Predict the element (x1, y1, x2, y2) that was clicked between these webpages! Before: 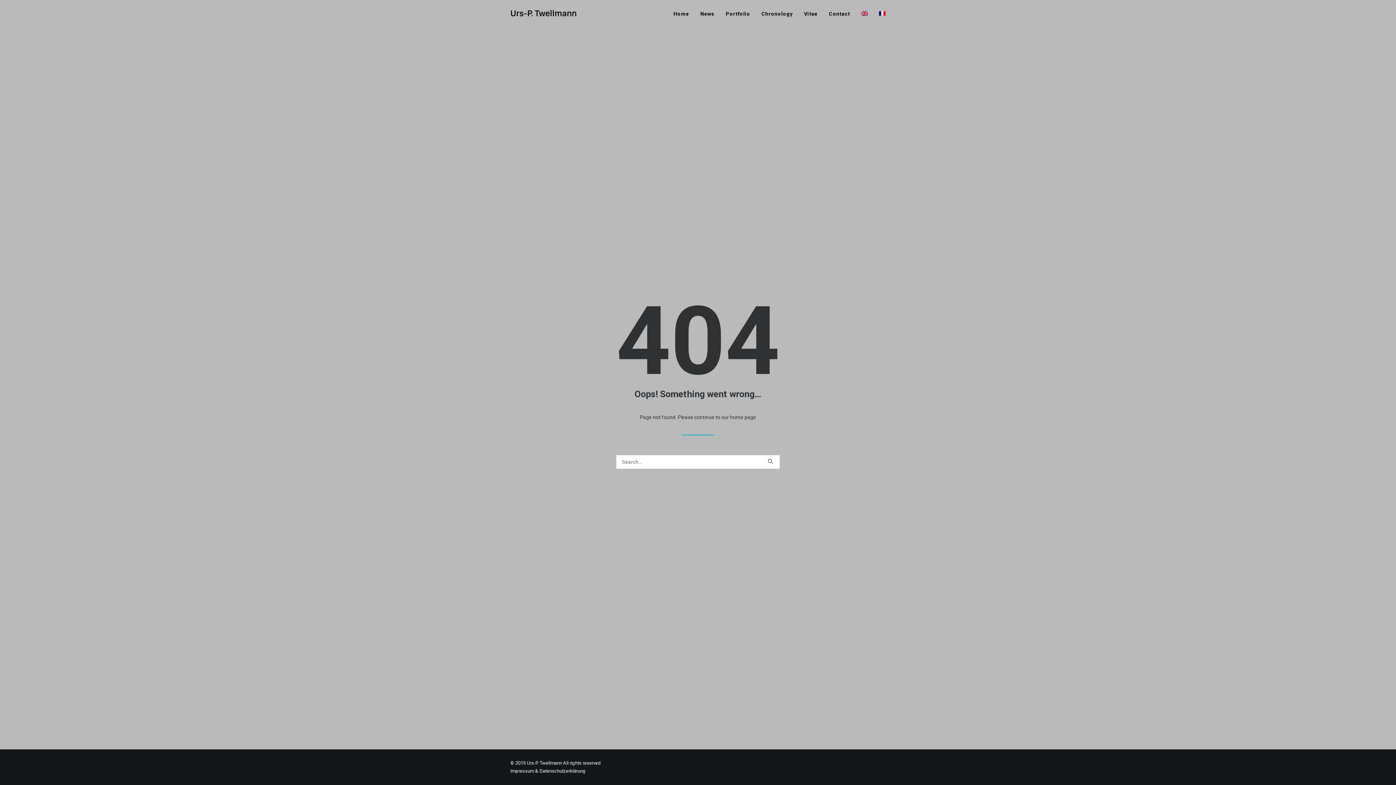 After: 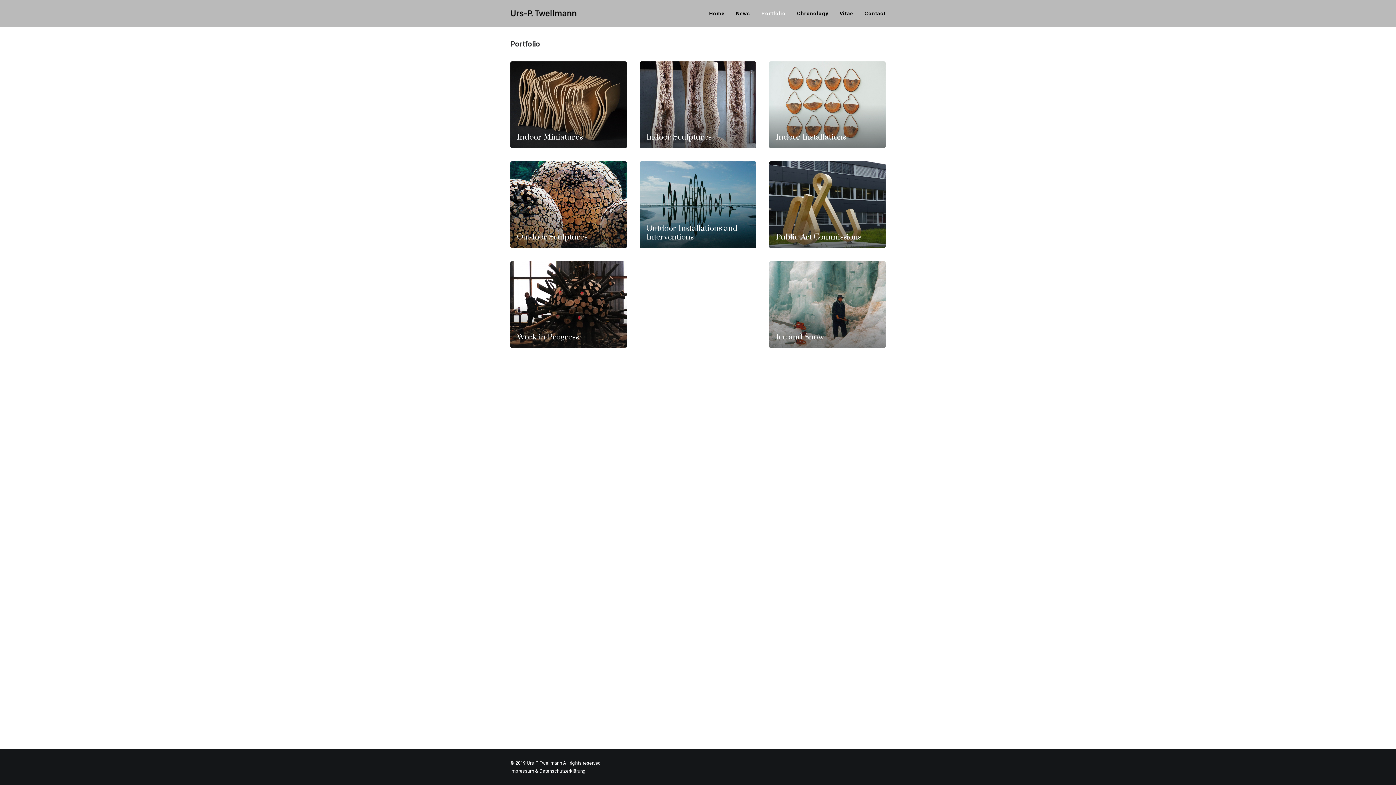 Action: label: Portfolio bbox: (720, 0, 755, 27)